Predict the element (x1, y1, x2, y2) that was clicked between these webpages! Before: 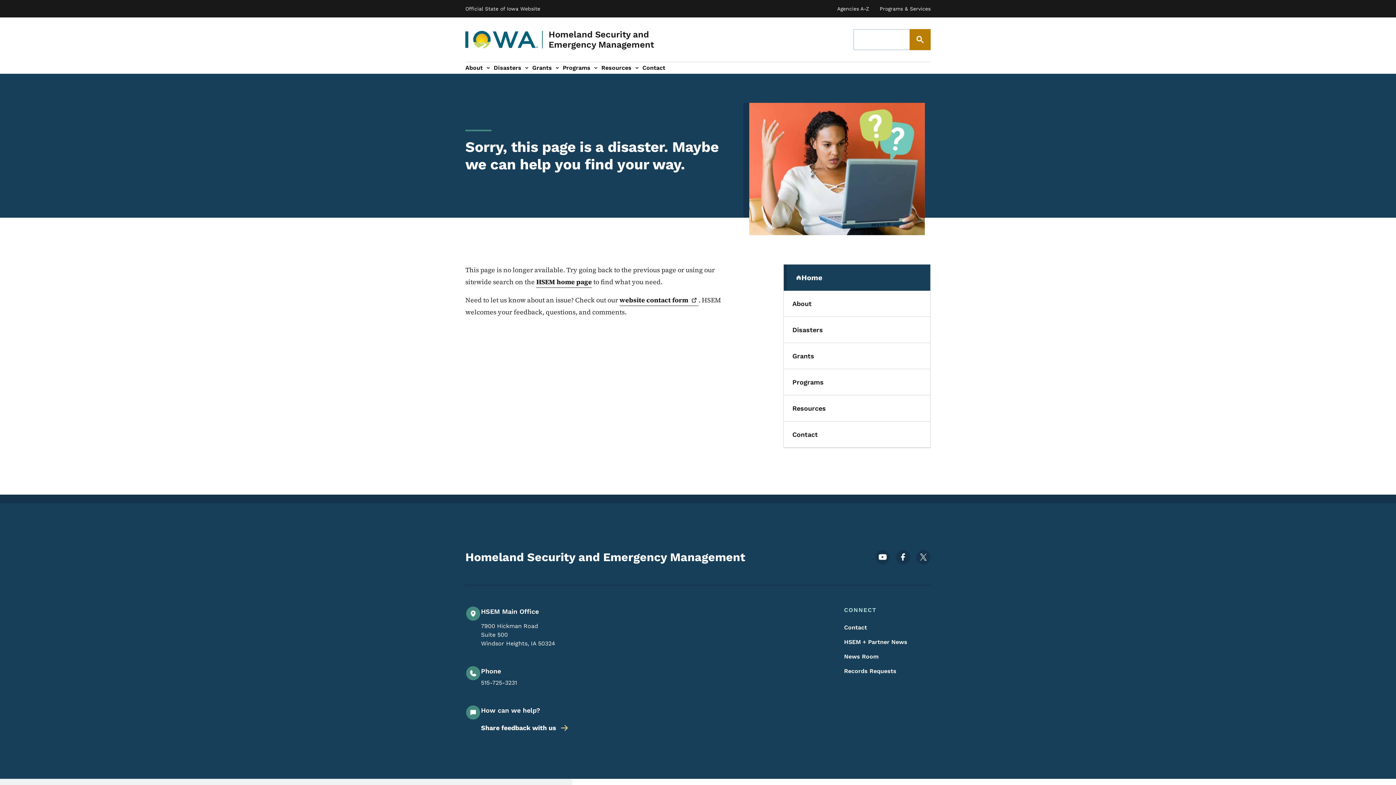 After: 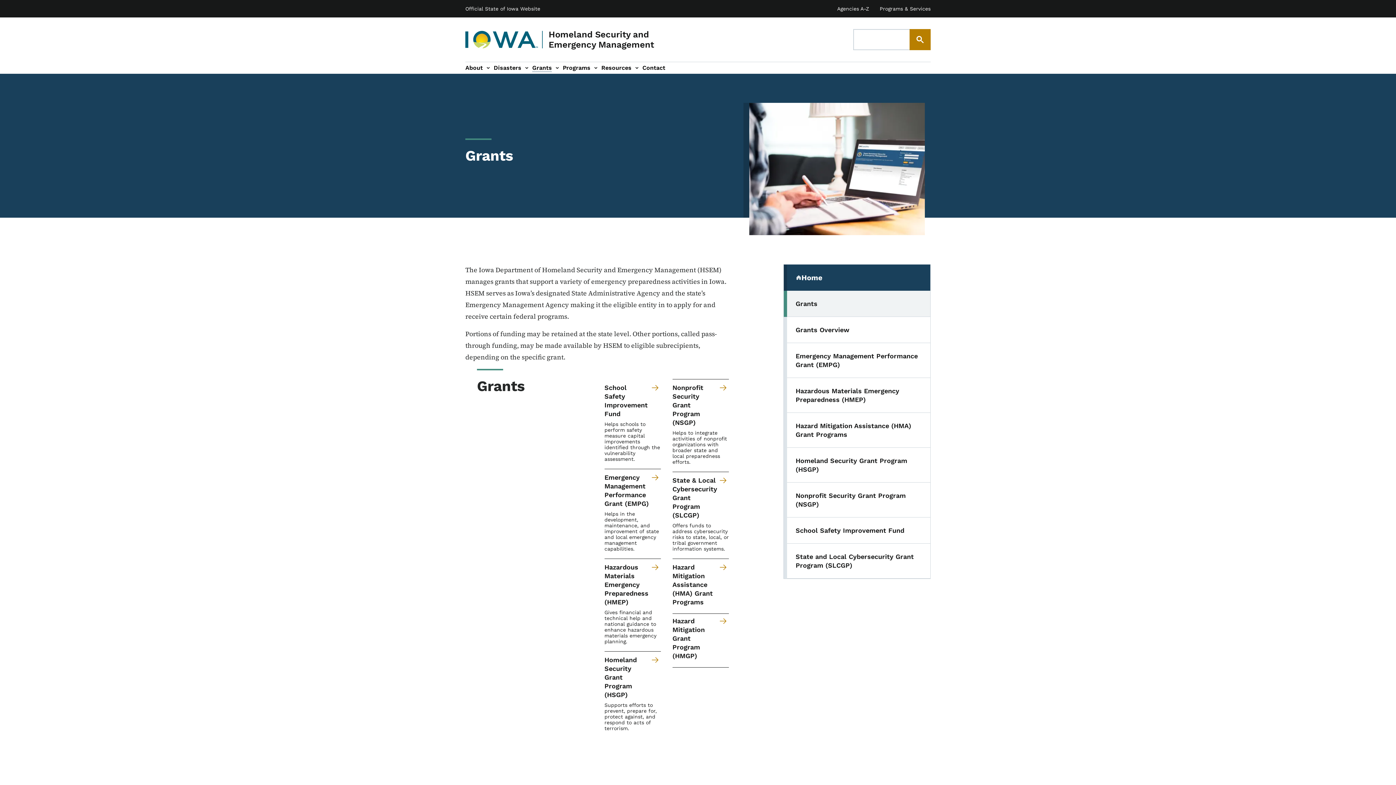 Action: label: Grants bbox: (532, 63, 552, 72)